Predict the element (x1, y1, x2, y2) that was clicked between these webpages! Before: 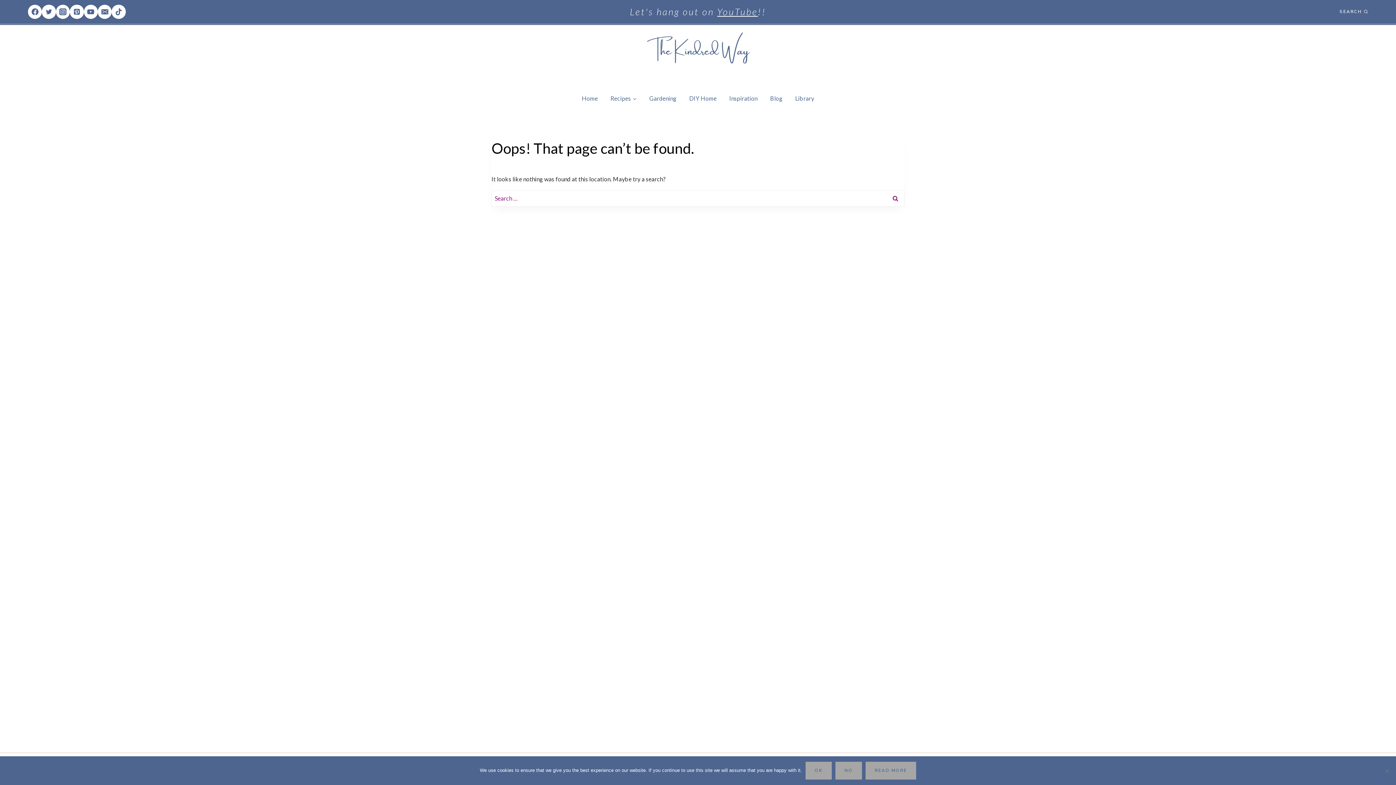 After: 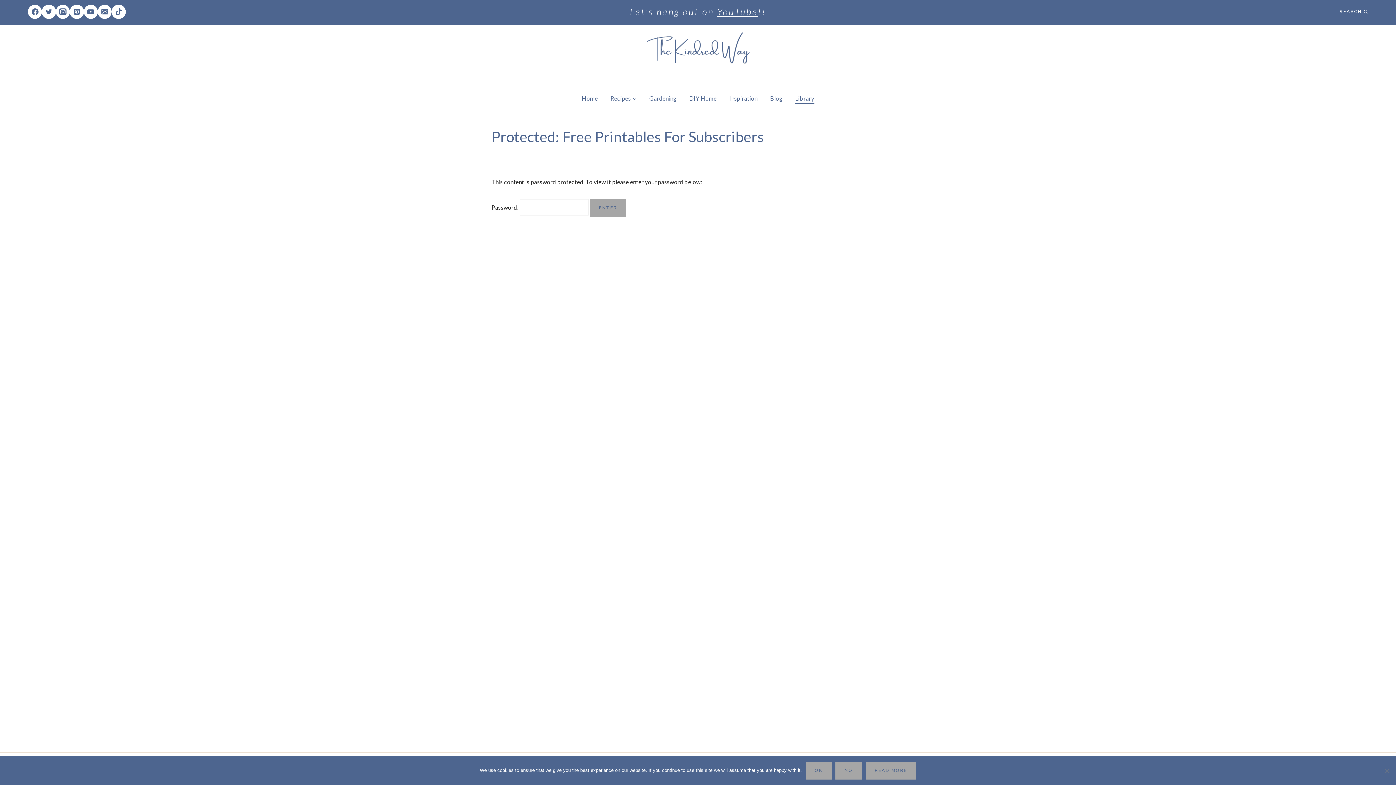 Action: label: Library bbox: (789, 93, 820, 104)